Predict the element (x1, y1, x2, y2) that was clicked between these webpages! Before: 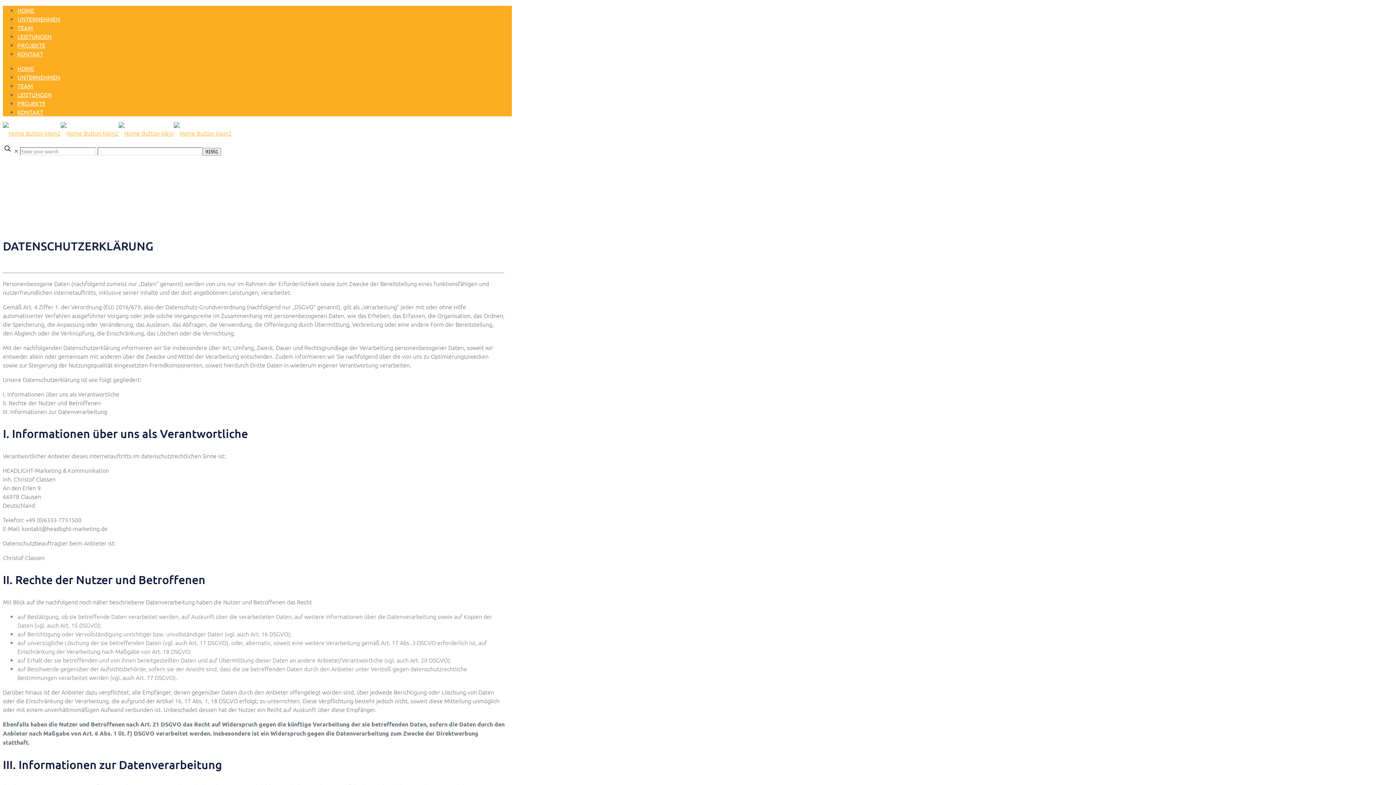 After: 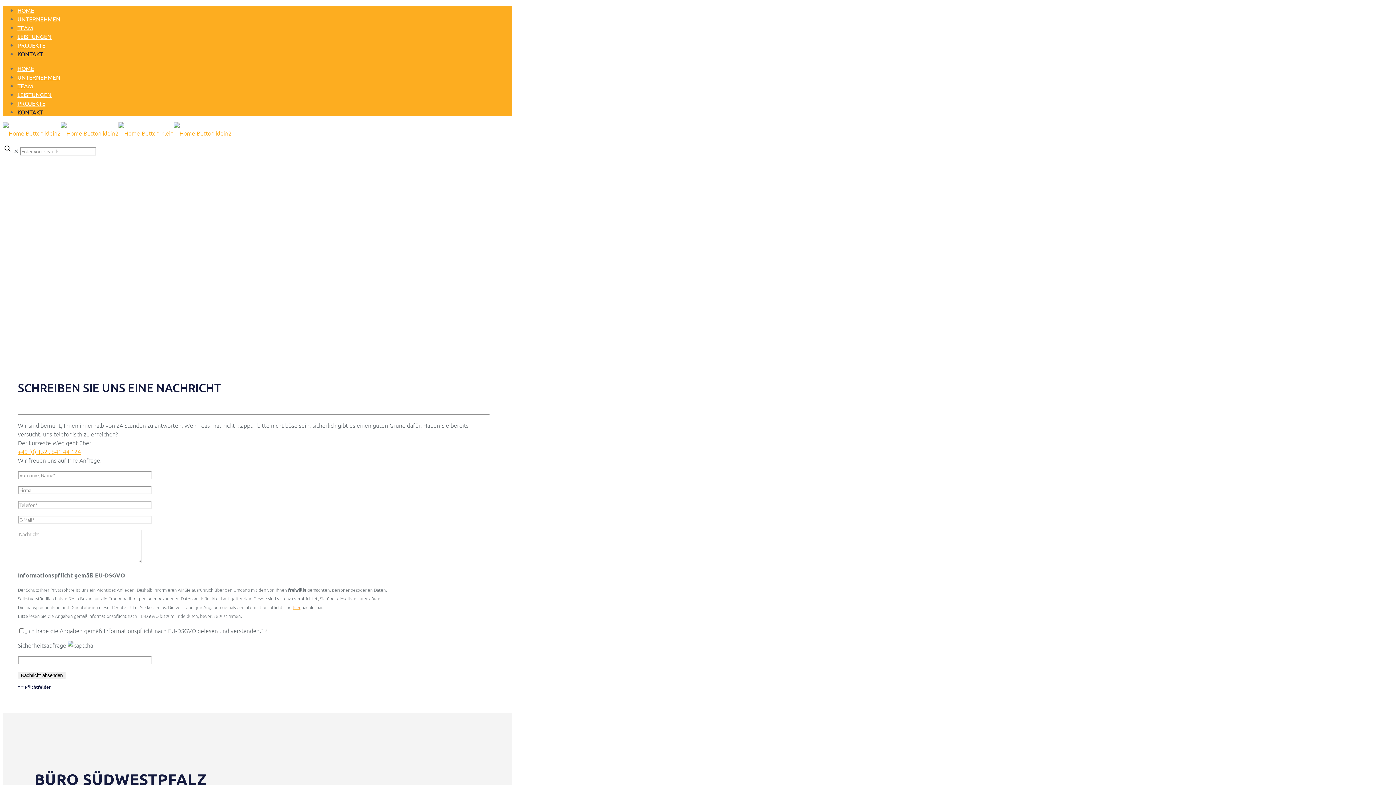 Action: bbox: (17, 108, 43, 115) label: KONTAKT